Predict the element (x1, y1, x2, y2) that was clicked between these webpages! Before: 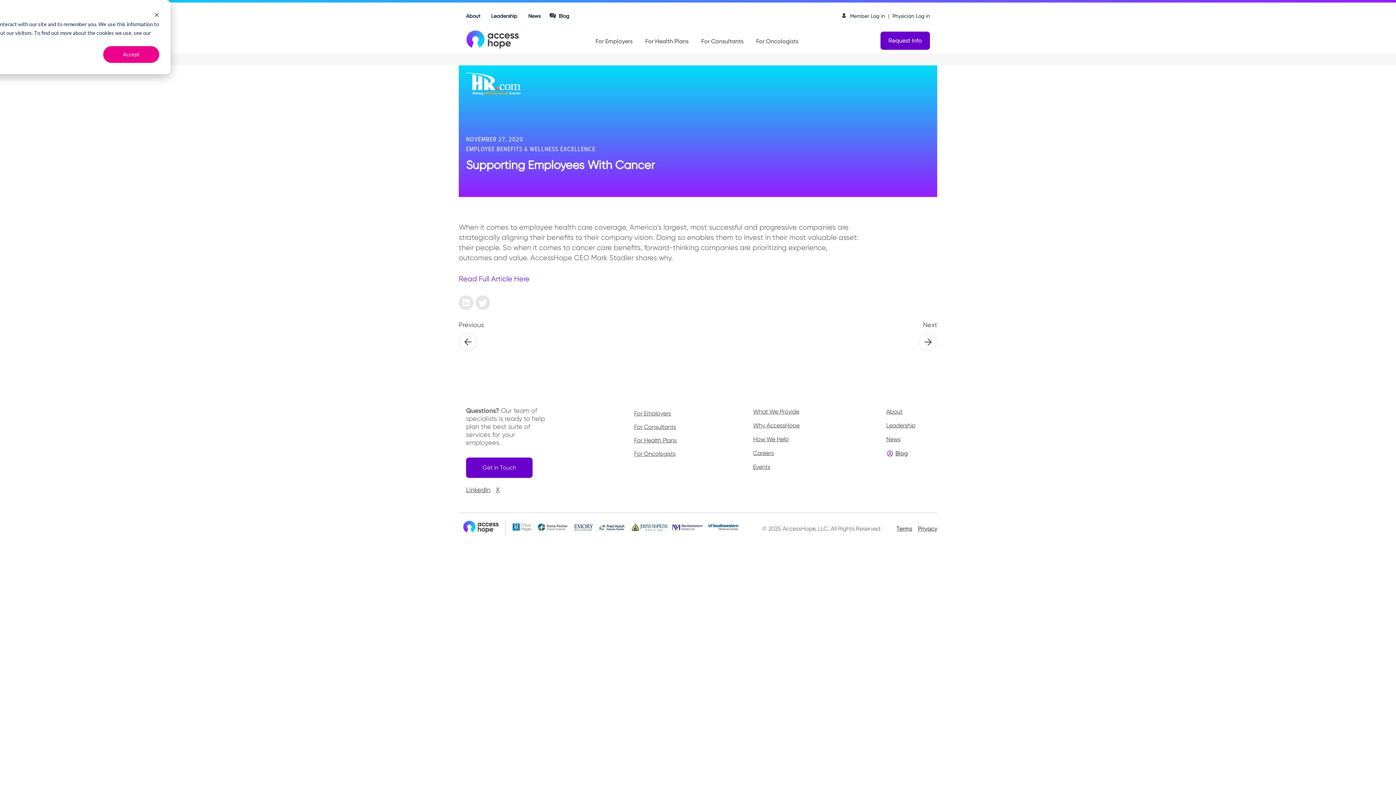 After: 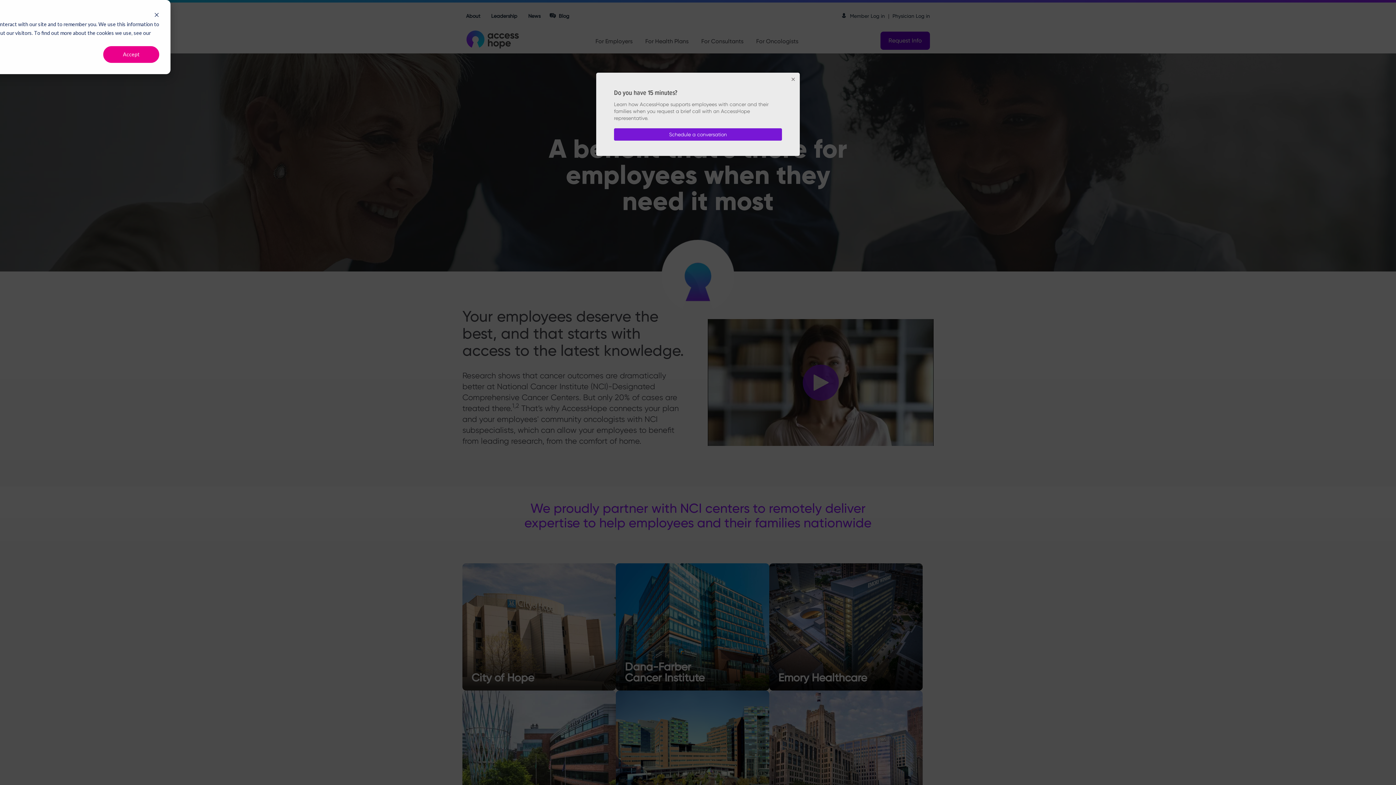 Action: label: For Employers bbox: (593, 28, 634, 53)